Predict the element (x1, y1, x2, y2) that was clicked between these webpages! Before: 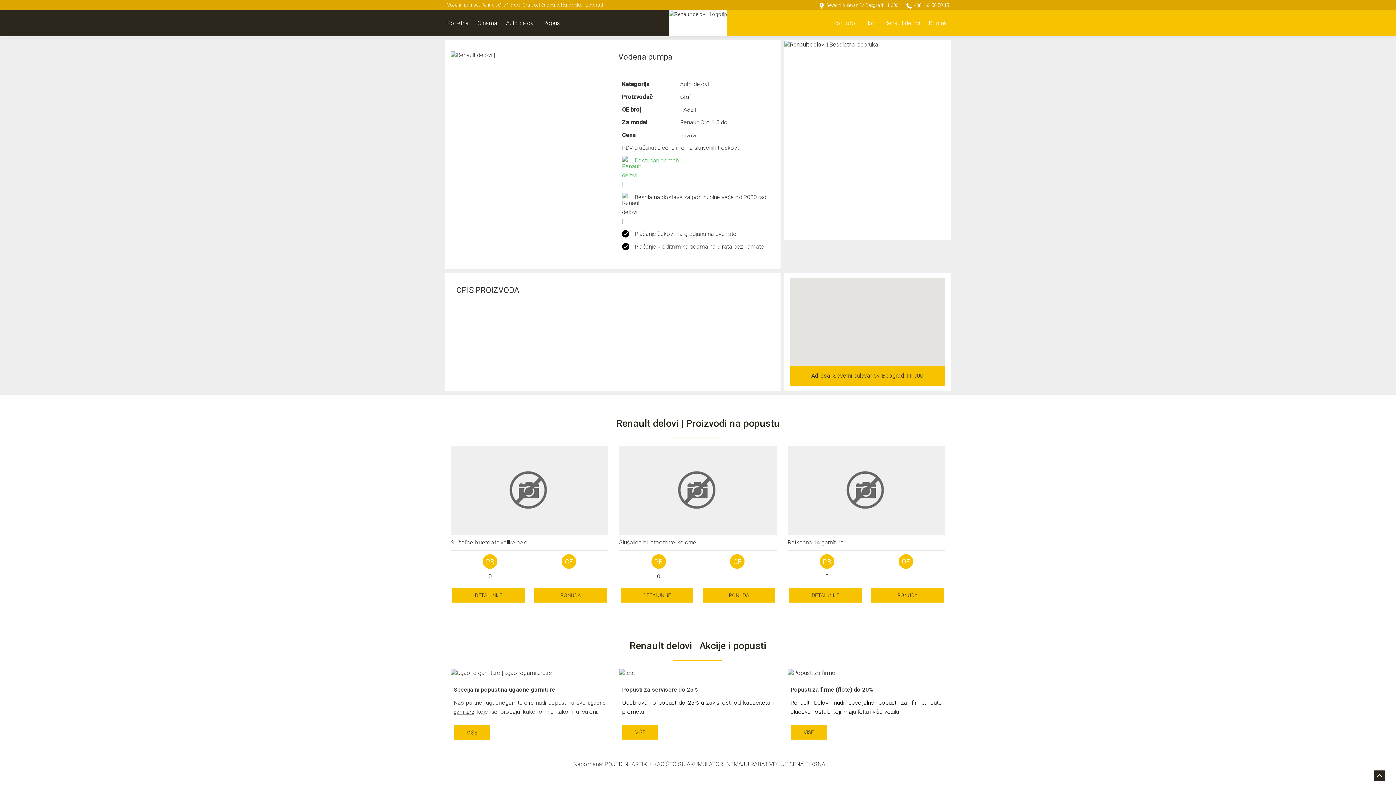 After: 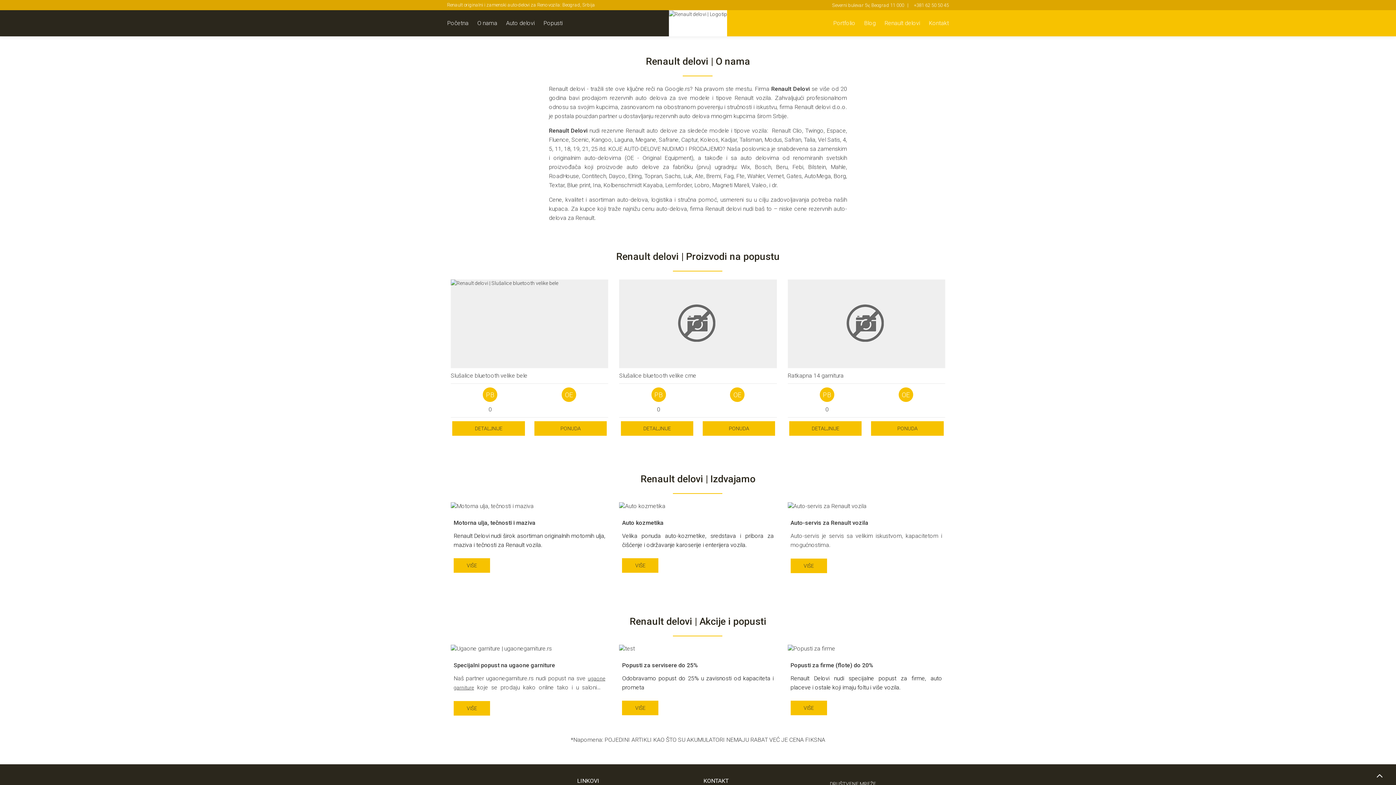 Action: bbox: (669, 10, 727, 36)